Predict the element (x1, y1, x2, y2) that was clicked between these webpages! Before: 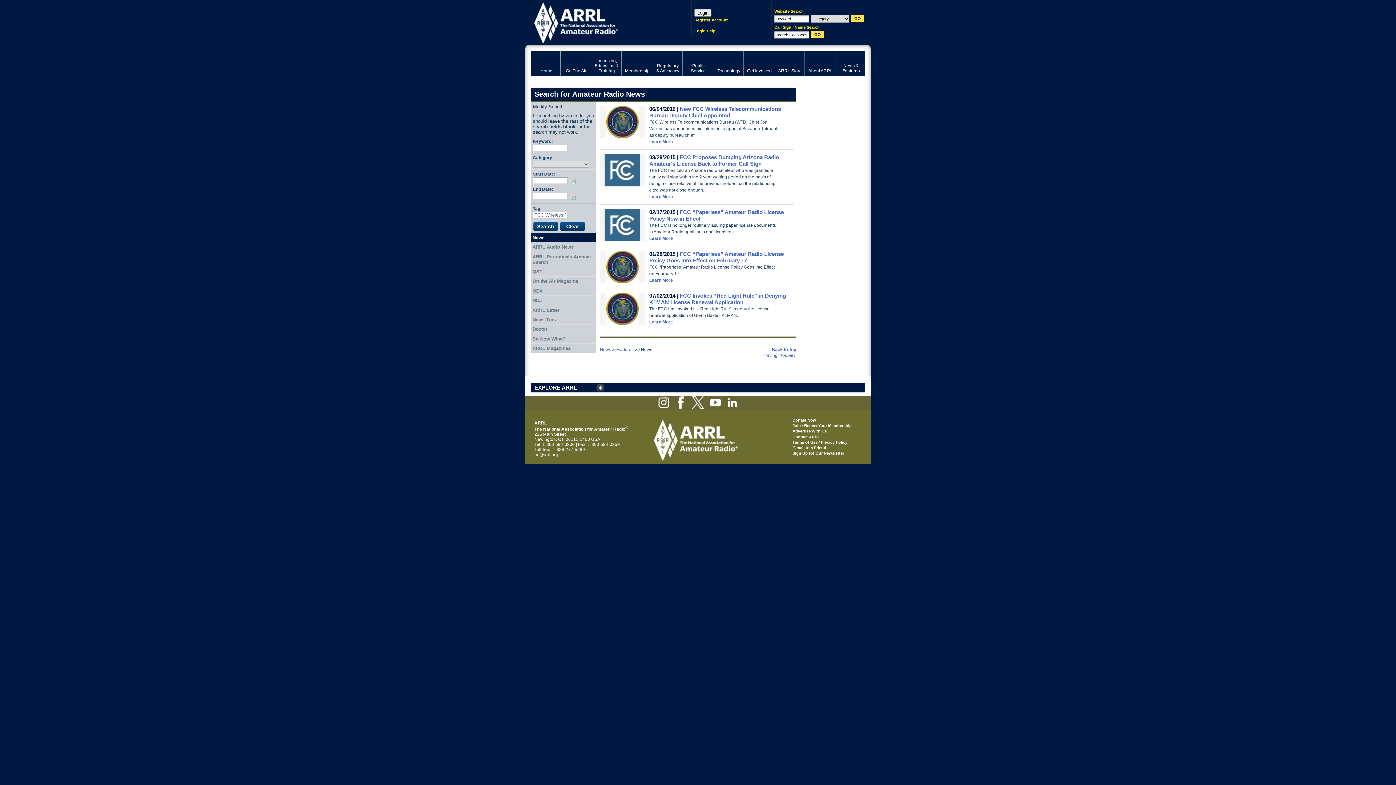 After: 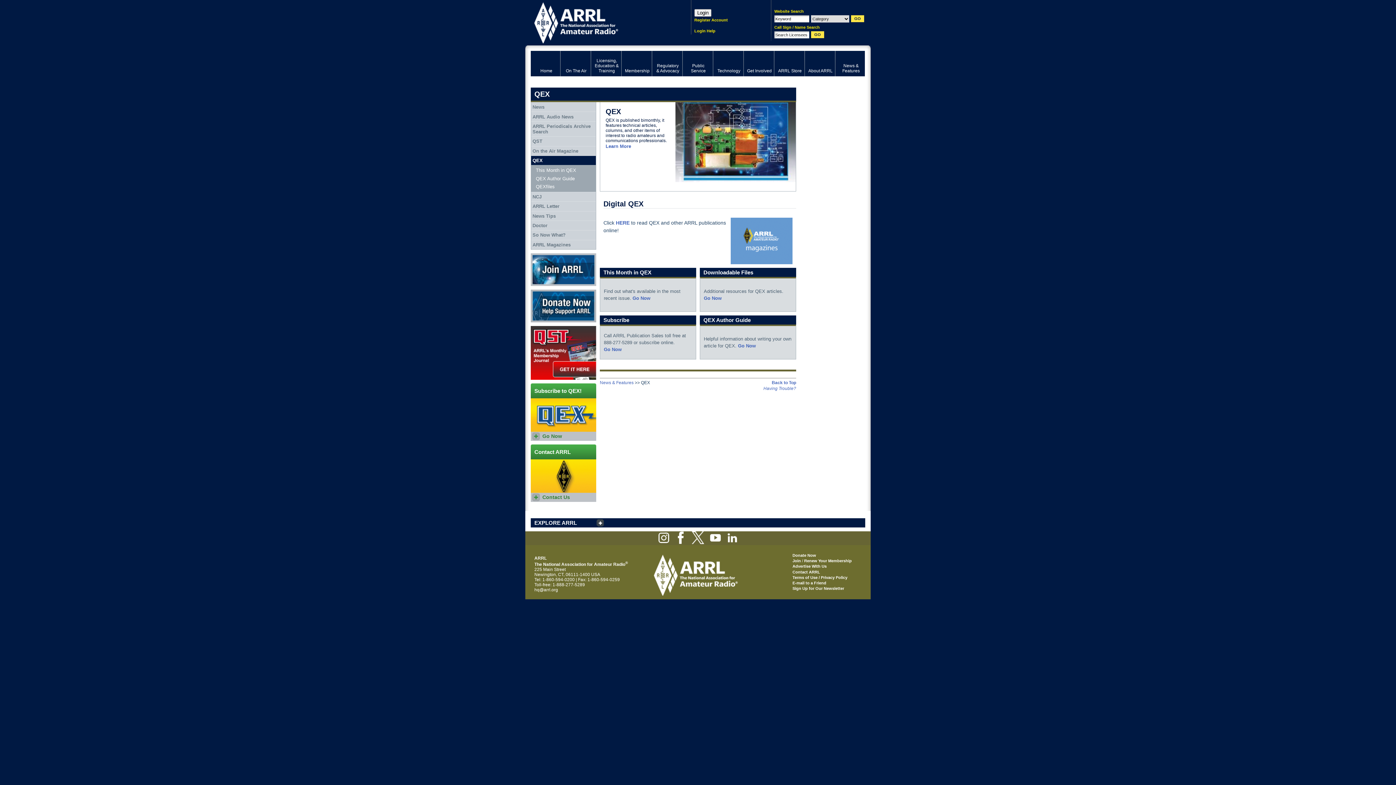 Action: label: QEX bbox: (531, 286, 596, 295)